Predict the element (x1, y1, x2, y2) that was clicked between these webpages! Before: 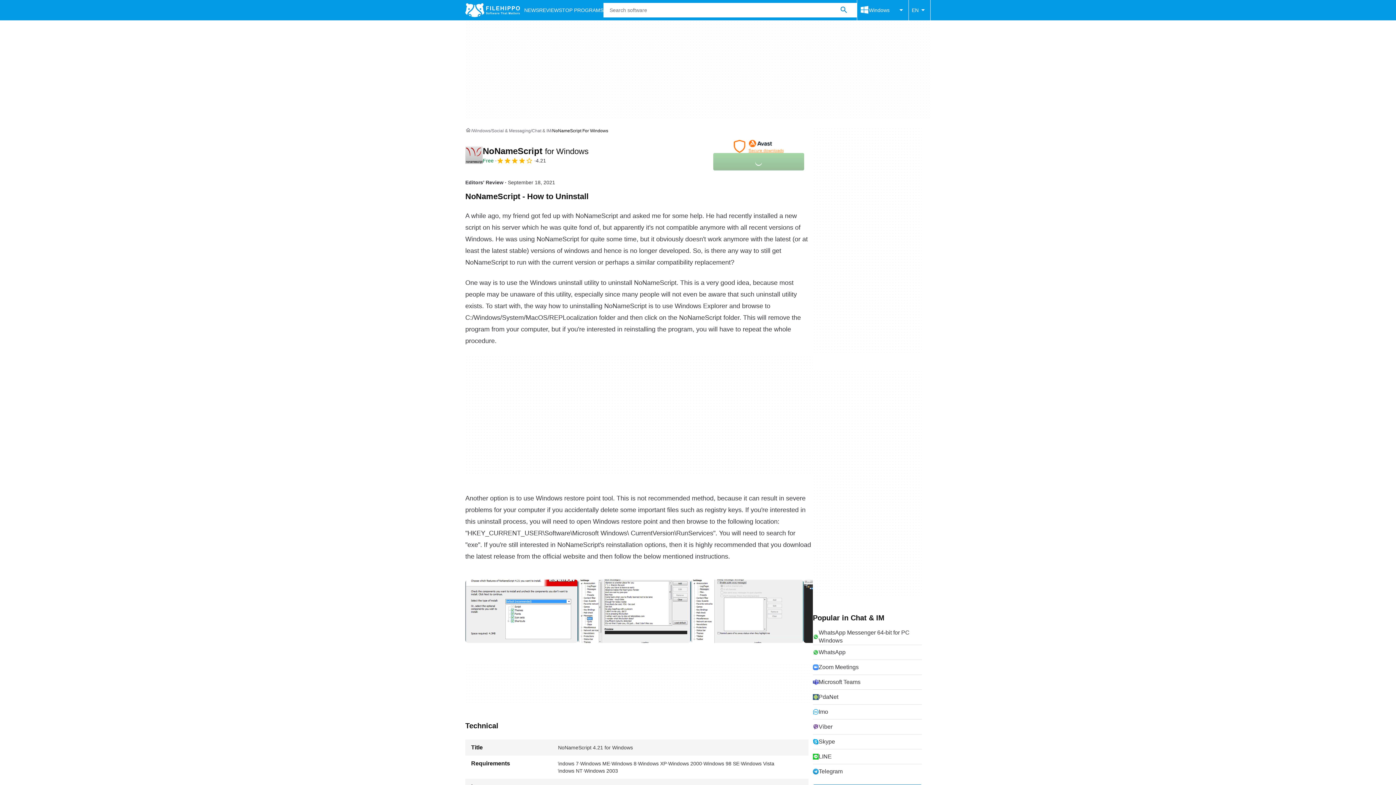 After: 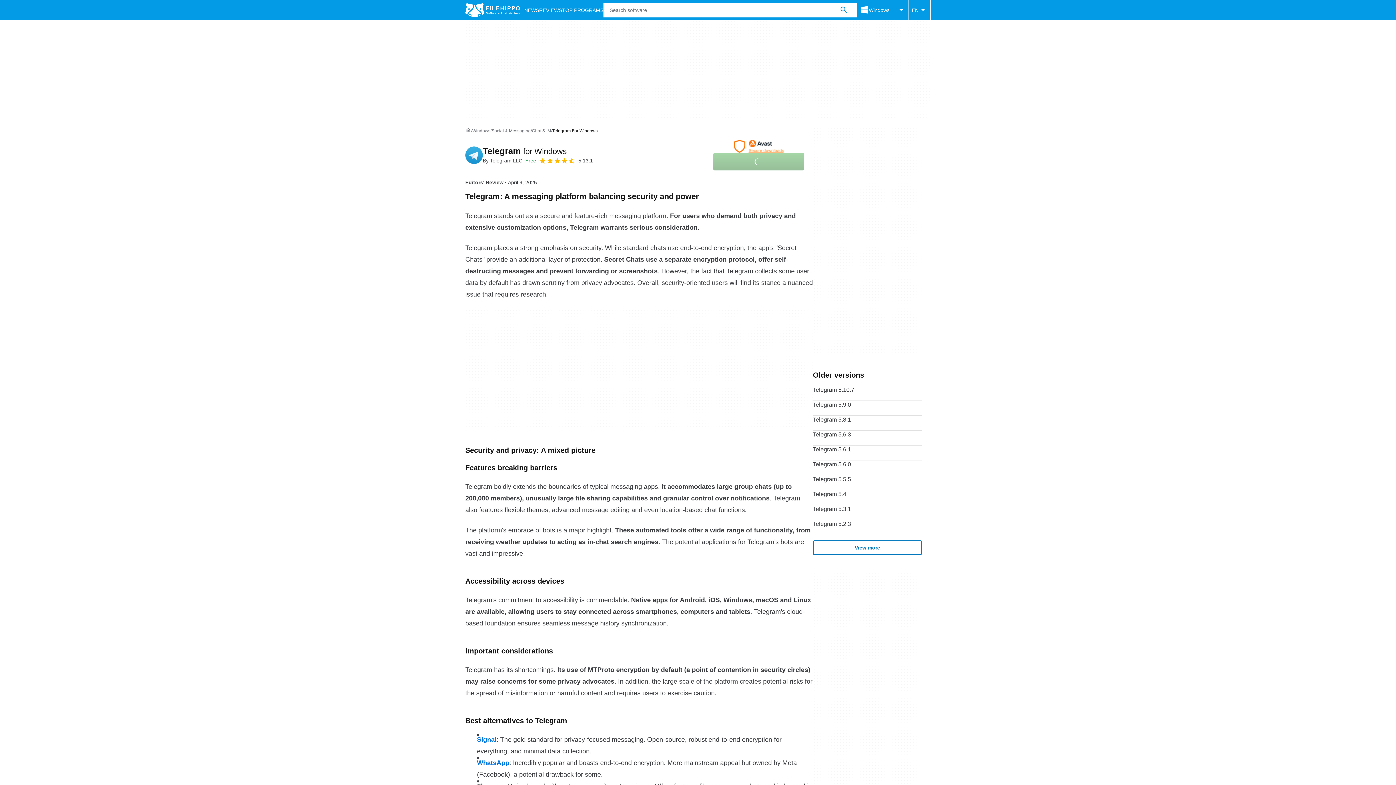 Action: bbox: (813, 764, 922, 779) label: Telegram